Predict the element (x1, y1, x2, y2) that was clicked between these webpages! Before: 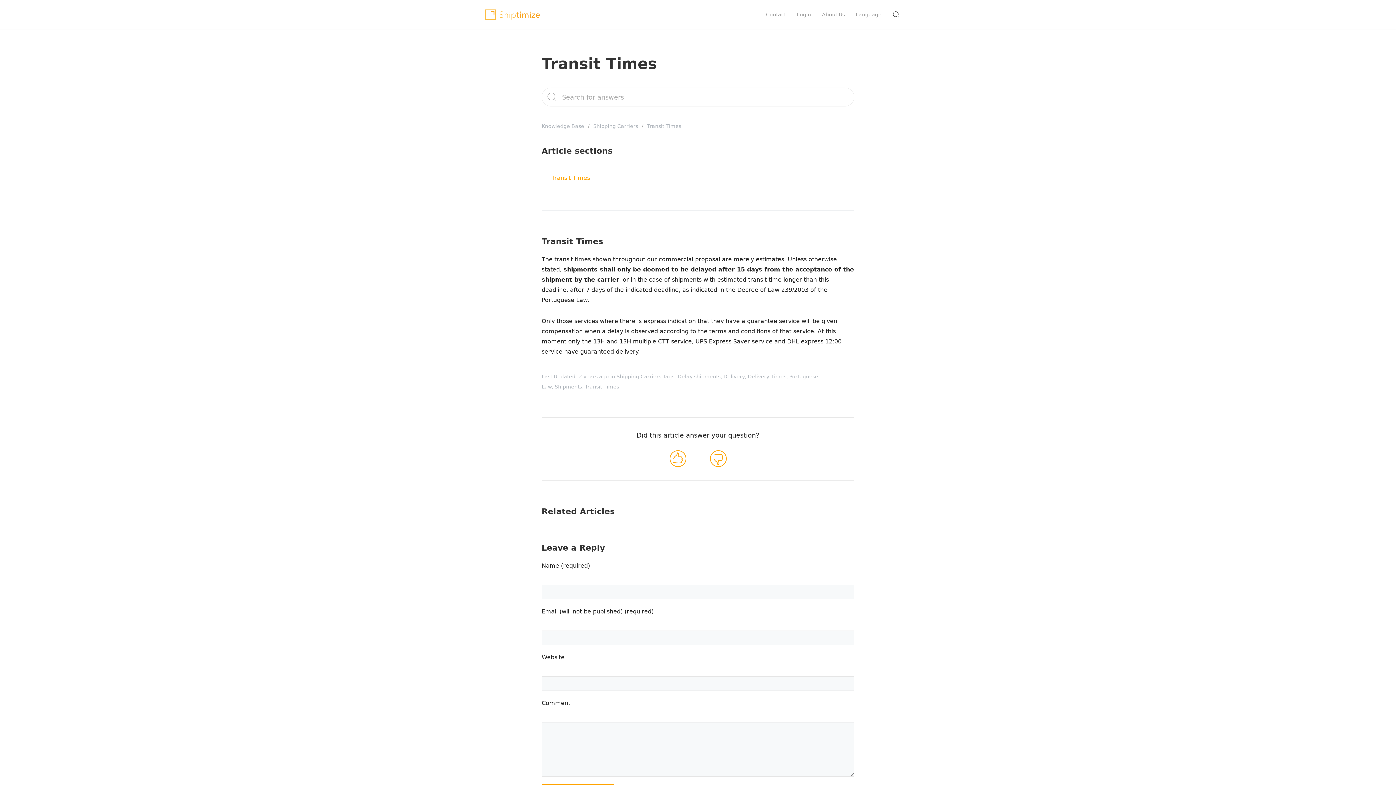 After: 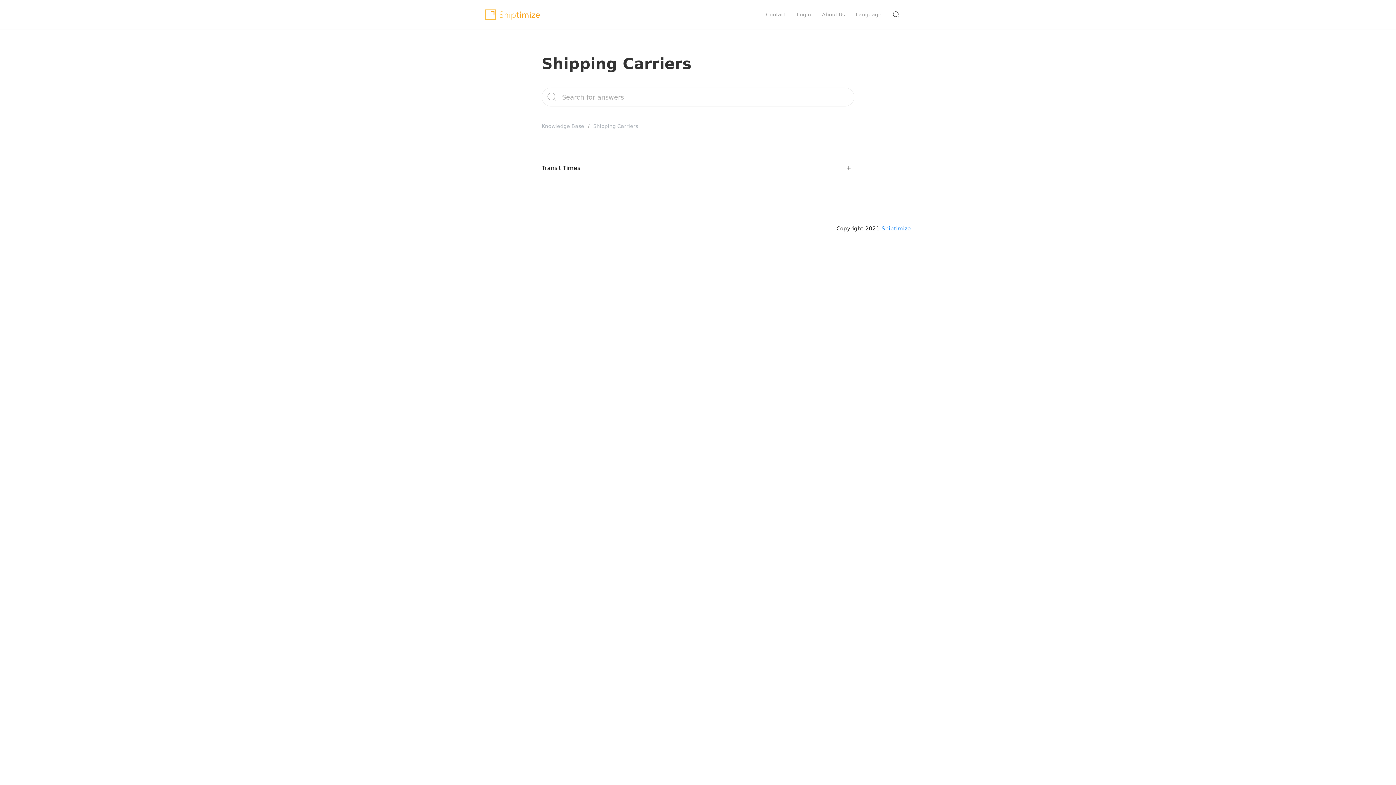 Action: label: Shipping Carriers bbox: (593, 121, 638, 131)